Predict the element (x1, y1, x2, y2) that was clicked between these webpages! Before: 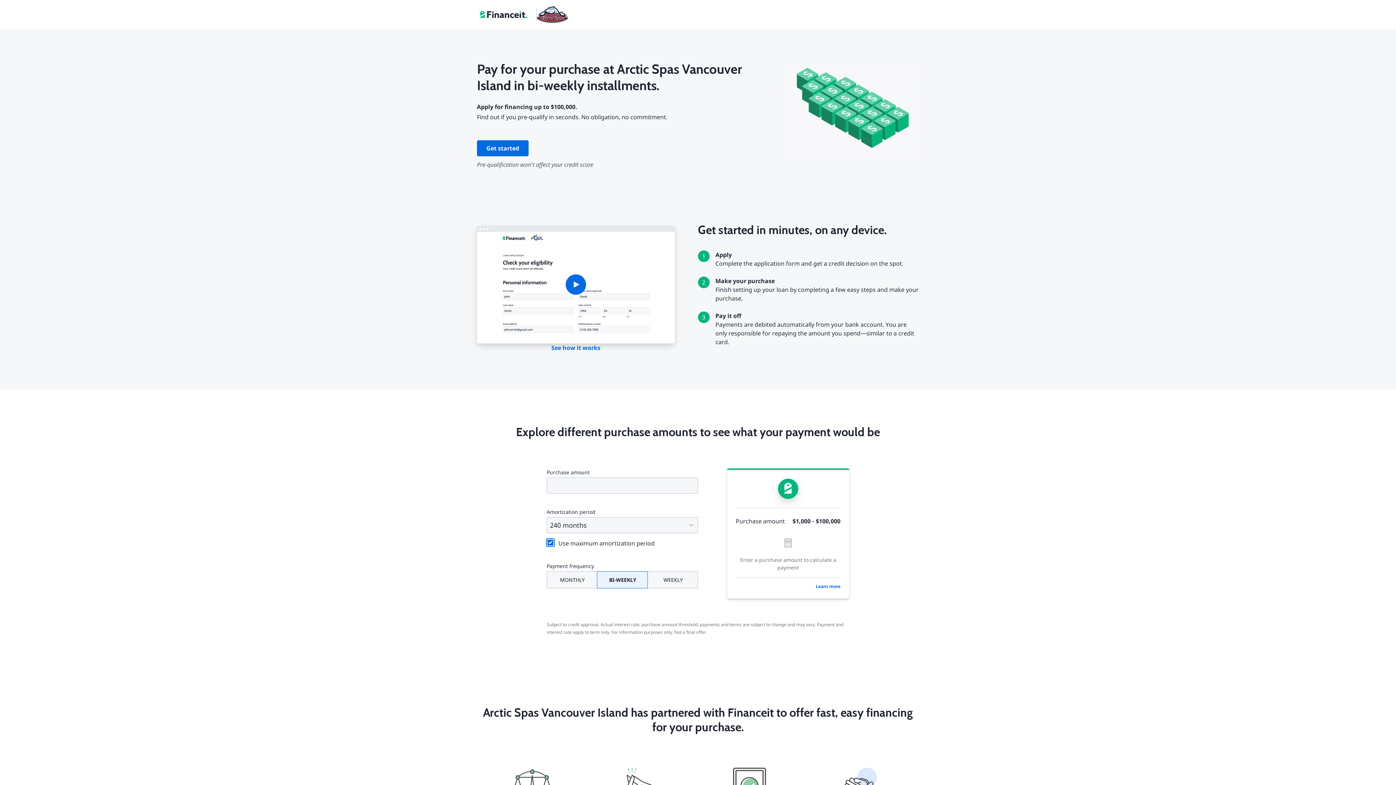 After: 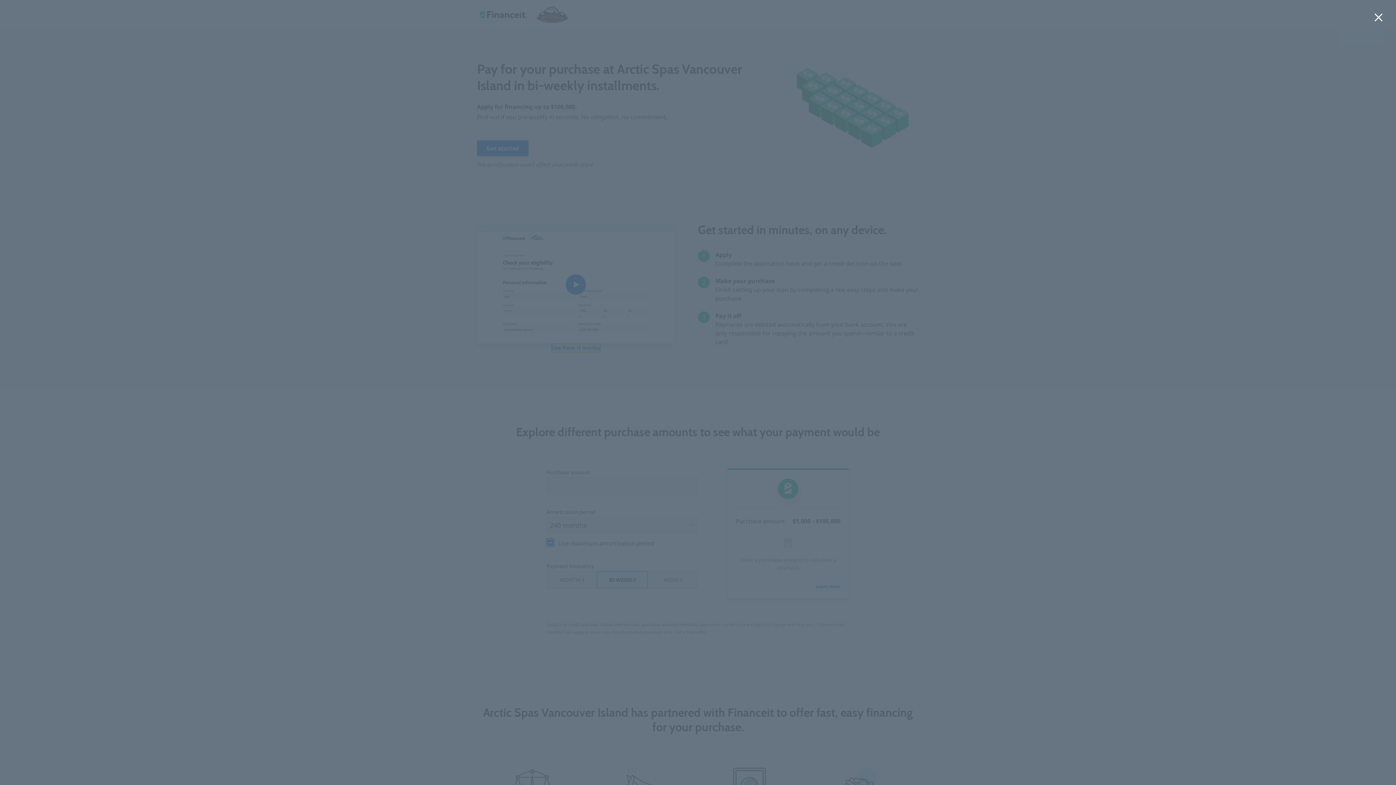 Action: label: See how it works bbox: (551, 343, 600, 352)